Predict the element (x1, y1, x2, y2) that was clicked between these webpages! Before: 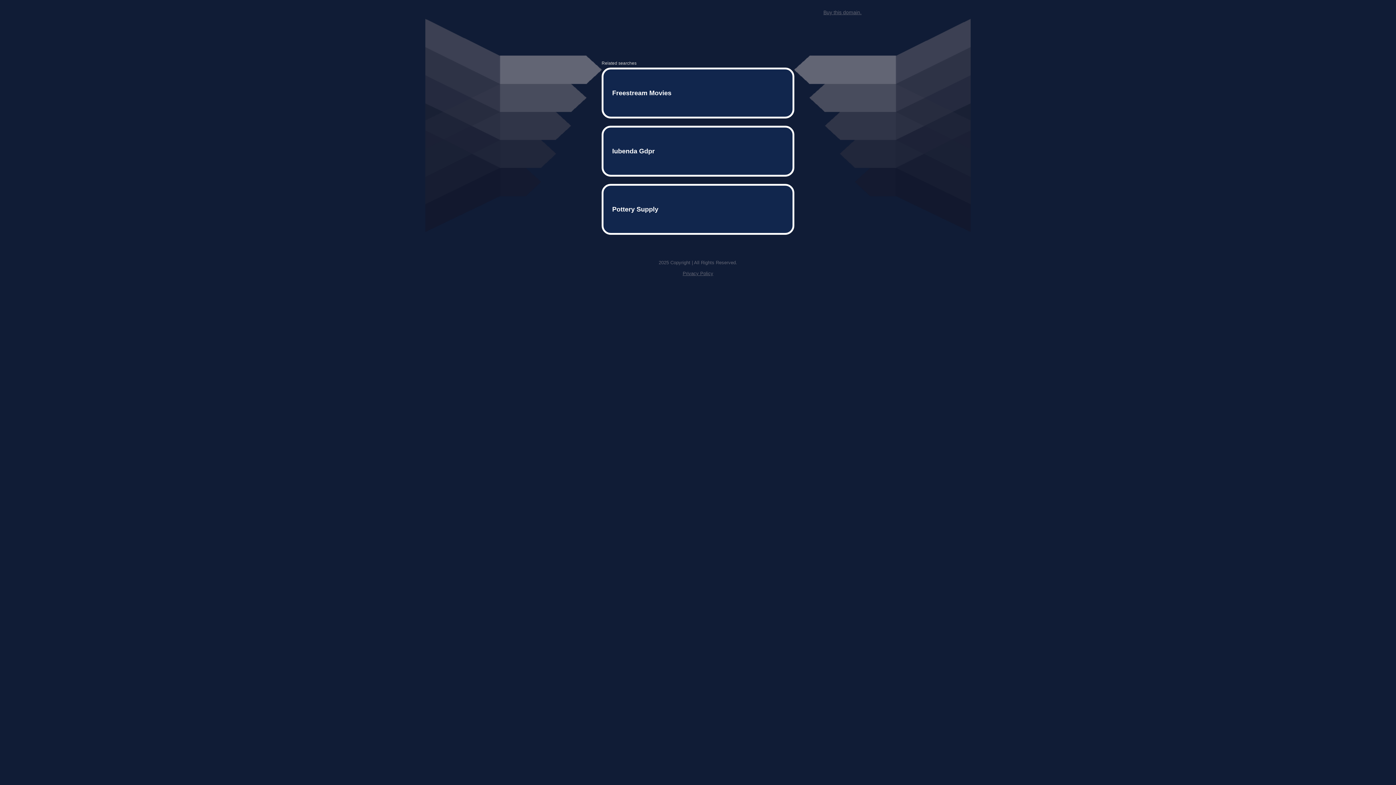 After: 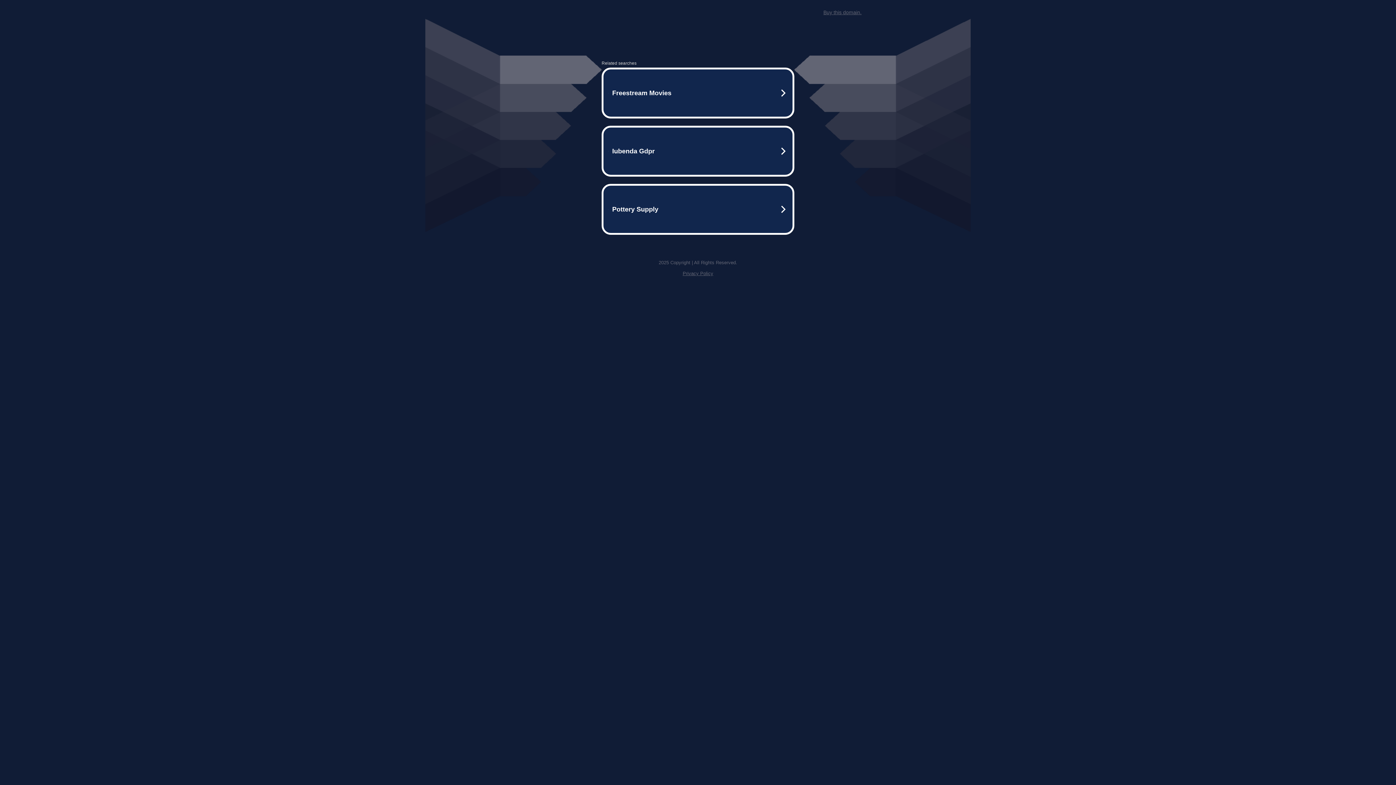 Action: label: Buy this domain. bbox: (823, 9, 861, 15)